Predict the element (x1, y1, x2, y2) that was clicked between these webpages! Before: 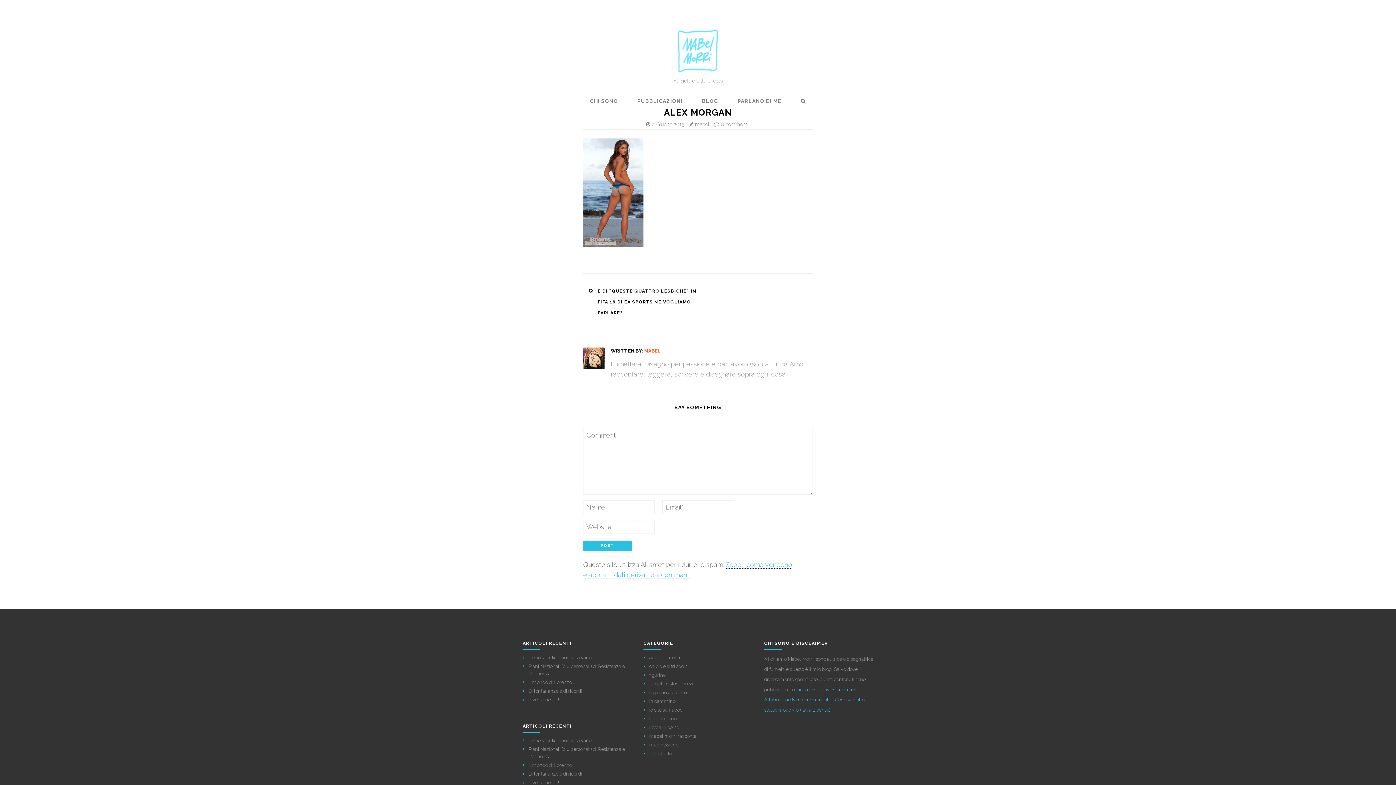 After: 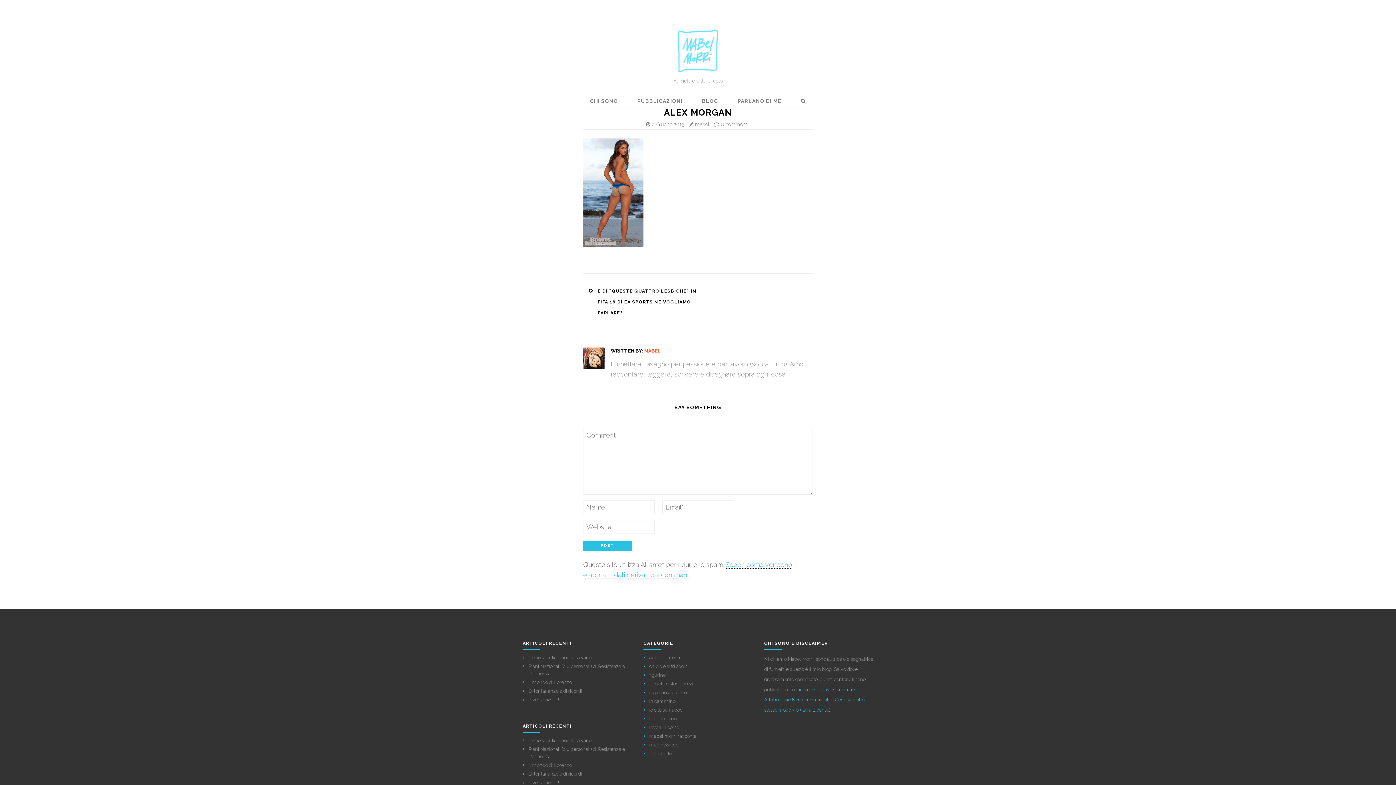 Action: label: 2 Giugno 2015 bbox: (652, 121, 684, 127)